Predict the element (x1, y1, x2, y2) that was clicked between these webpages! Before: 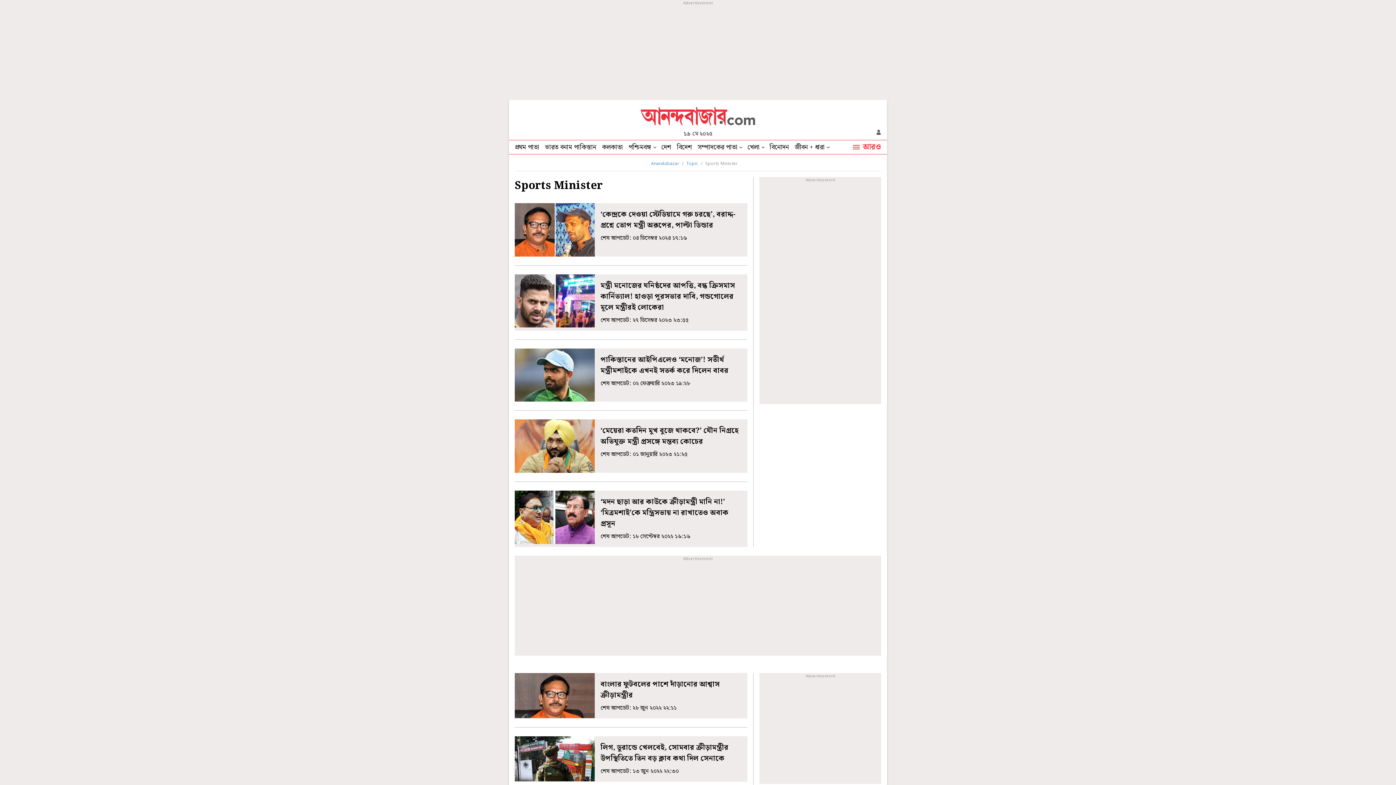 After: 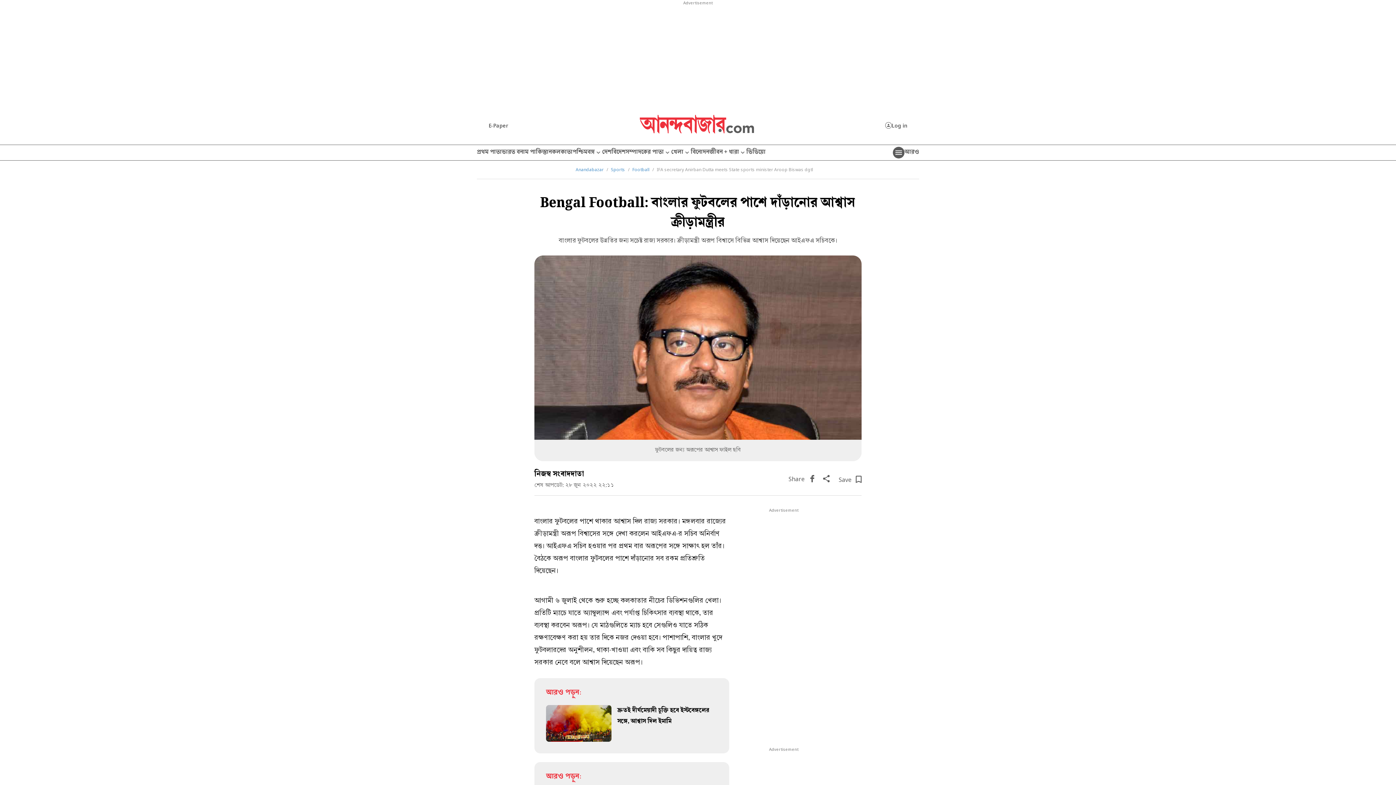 Action: label: বাংলার ফুটবলের পাশে দাঁড়ানোর আশ্বাস ক্রীড়ামন্ত্রীর
শেষ আপডেট: ২৮ জুন ২০২২ ২২:১১ bbox: (514, 673, 747, 718)